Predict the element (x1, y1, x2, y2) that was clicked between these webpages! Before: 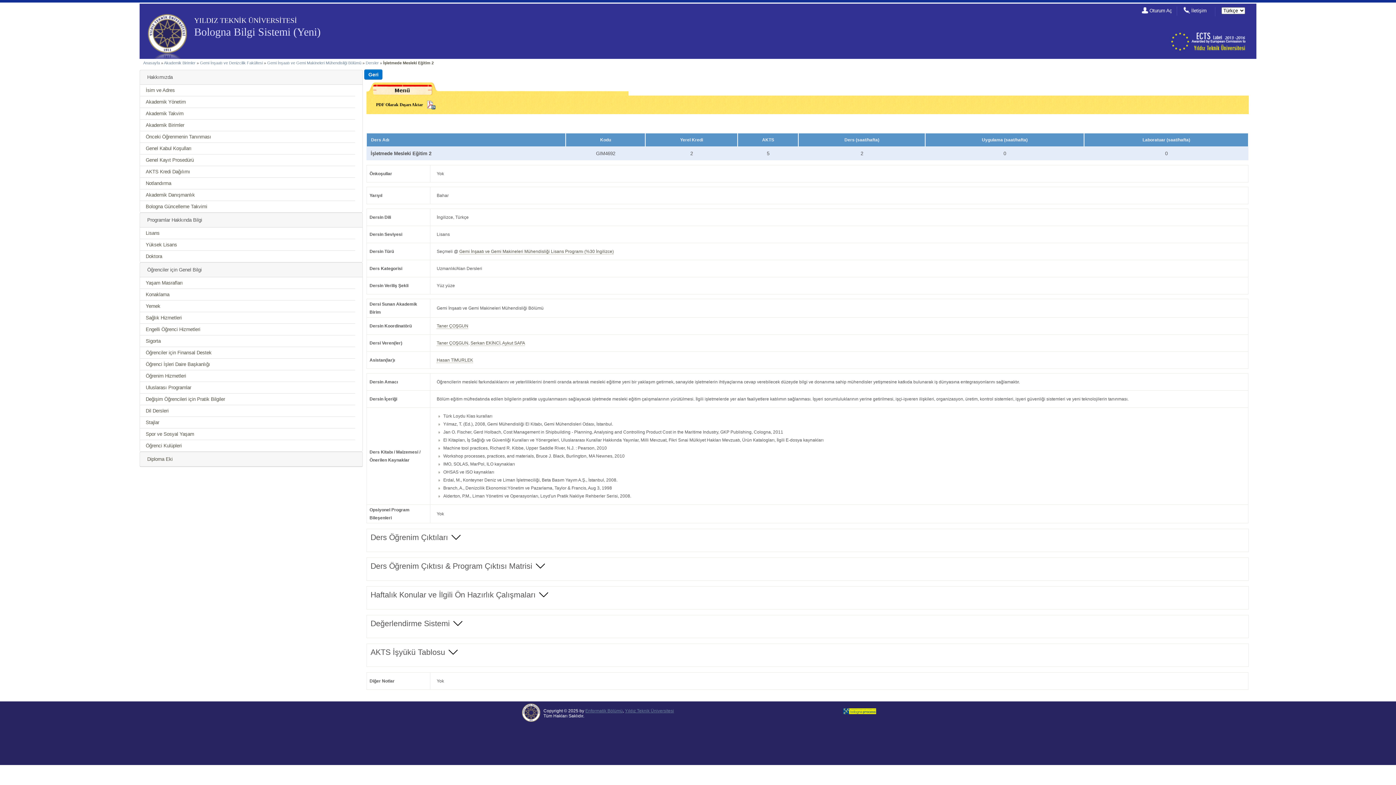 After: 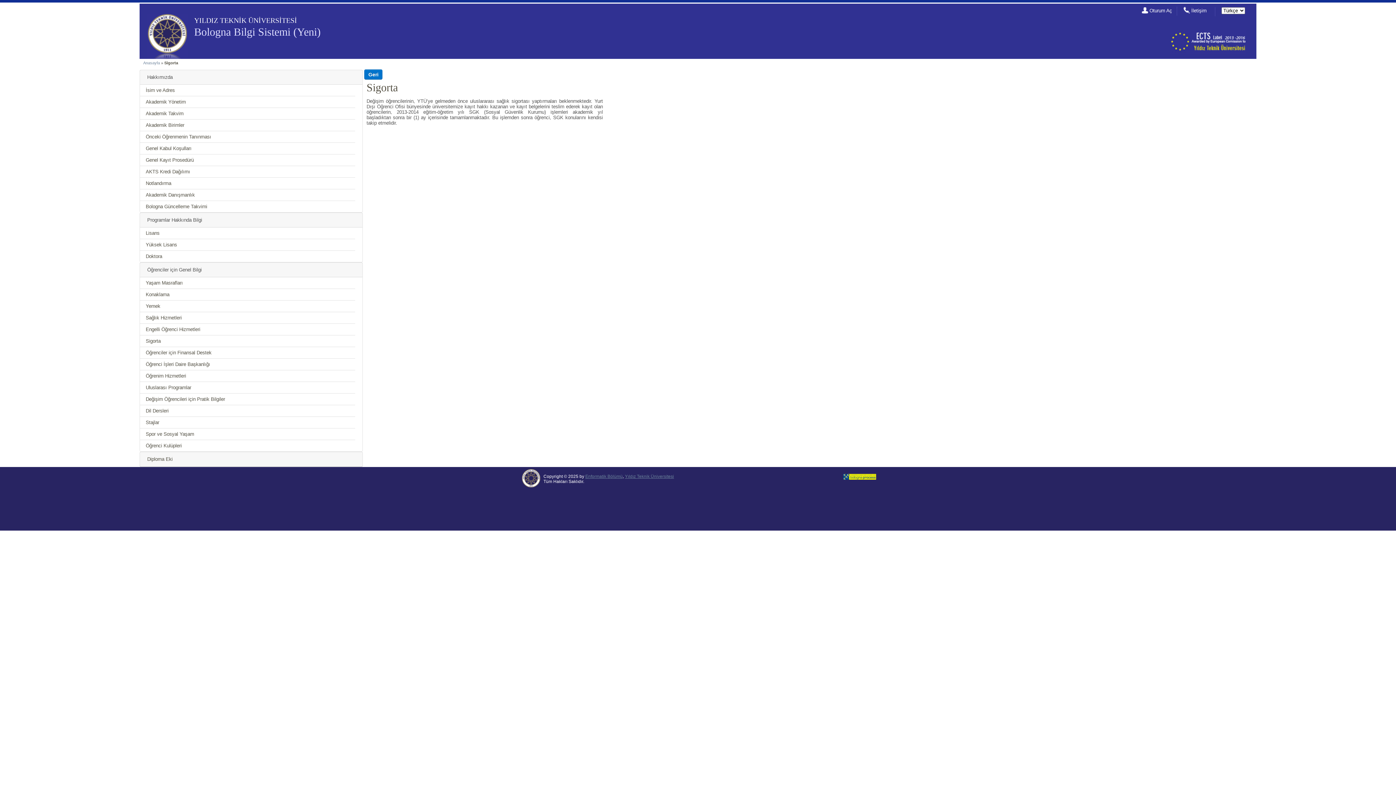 Action: bbox: (145, 338, 160, 344) label: Sigorta